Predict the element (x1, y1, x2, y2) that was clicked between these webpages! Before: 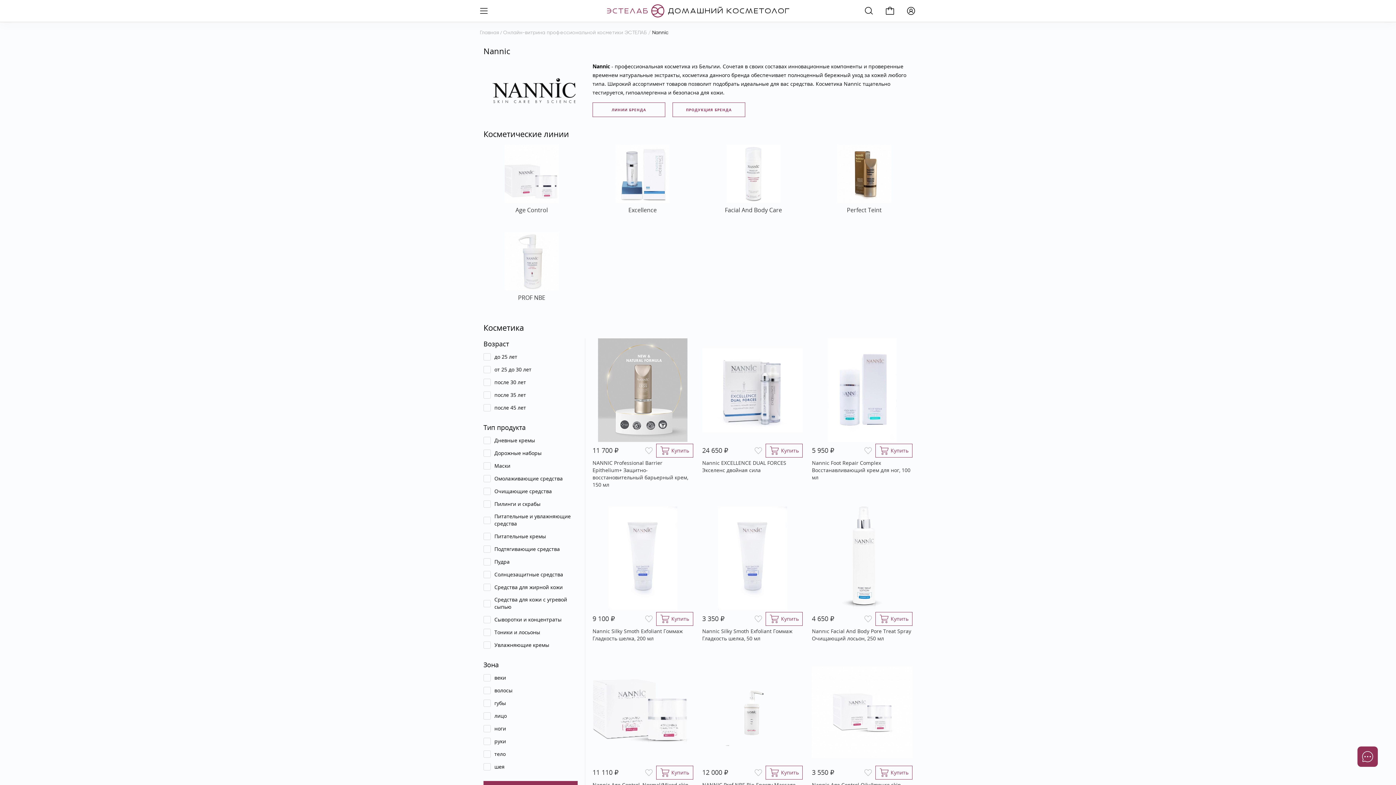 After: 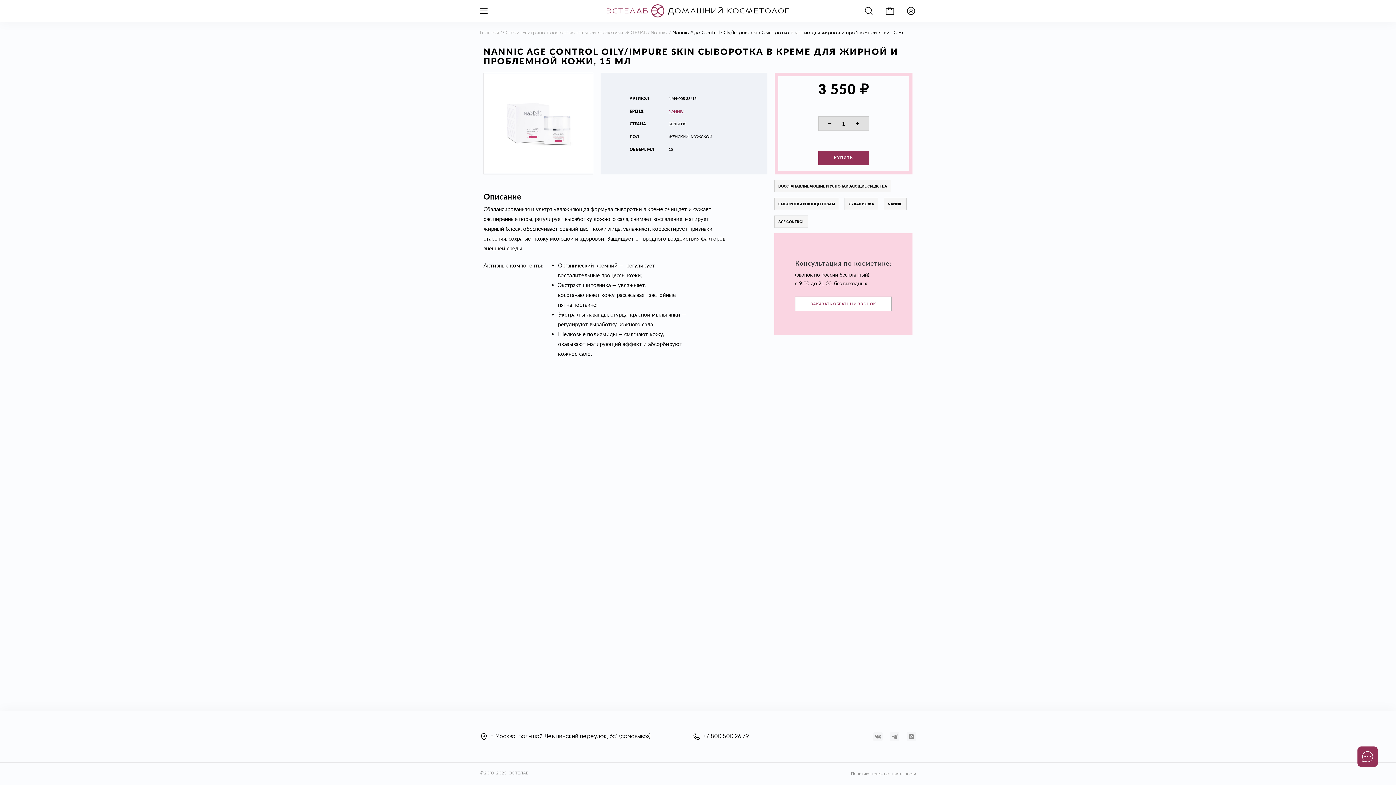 Action: bbox: (812, 660, 912, 803) label: 3 550 ₽
В ИЗБРАННОЕ
Купить
Nannic Age Control Oily/Impure skin Сыворотка в креме для жирной и проблемной кожи, 15 мл